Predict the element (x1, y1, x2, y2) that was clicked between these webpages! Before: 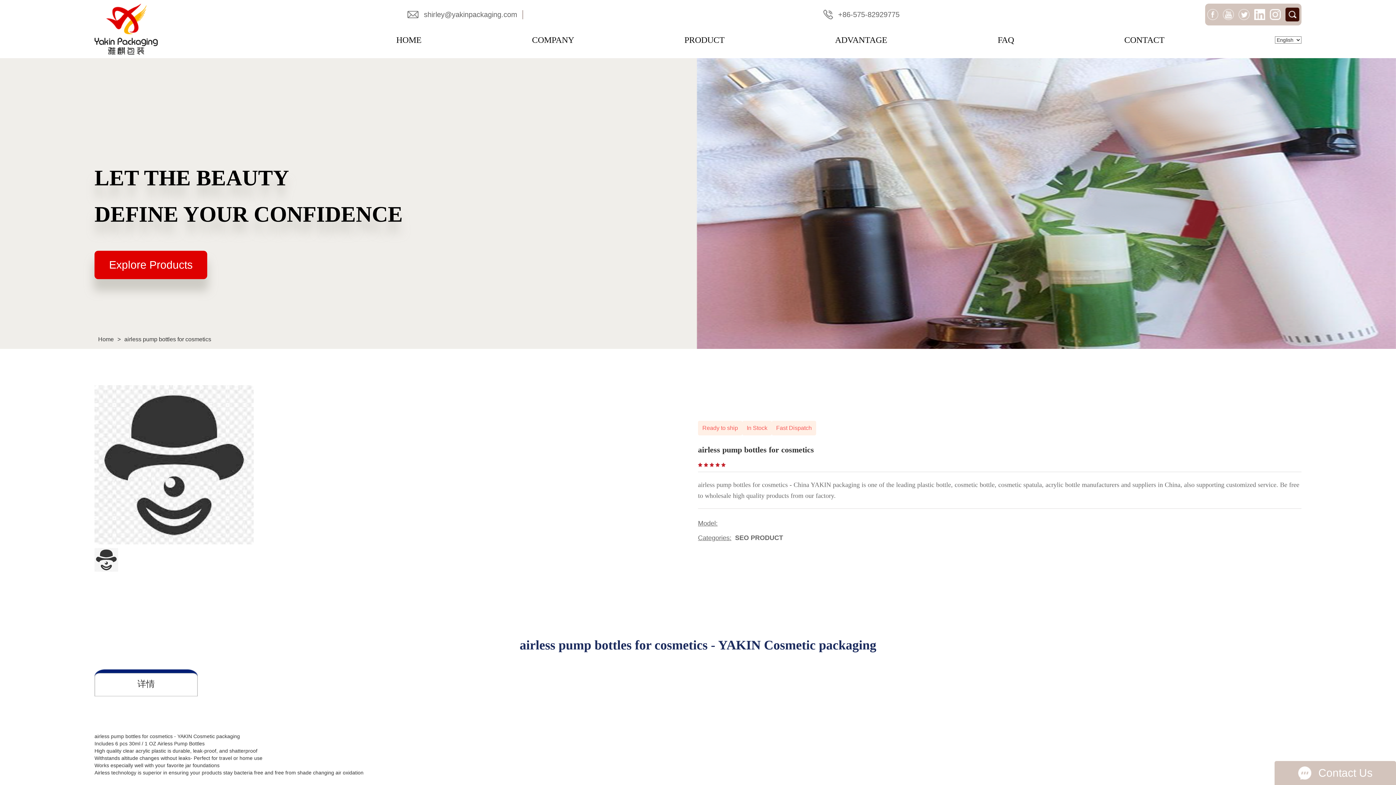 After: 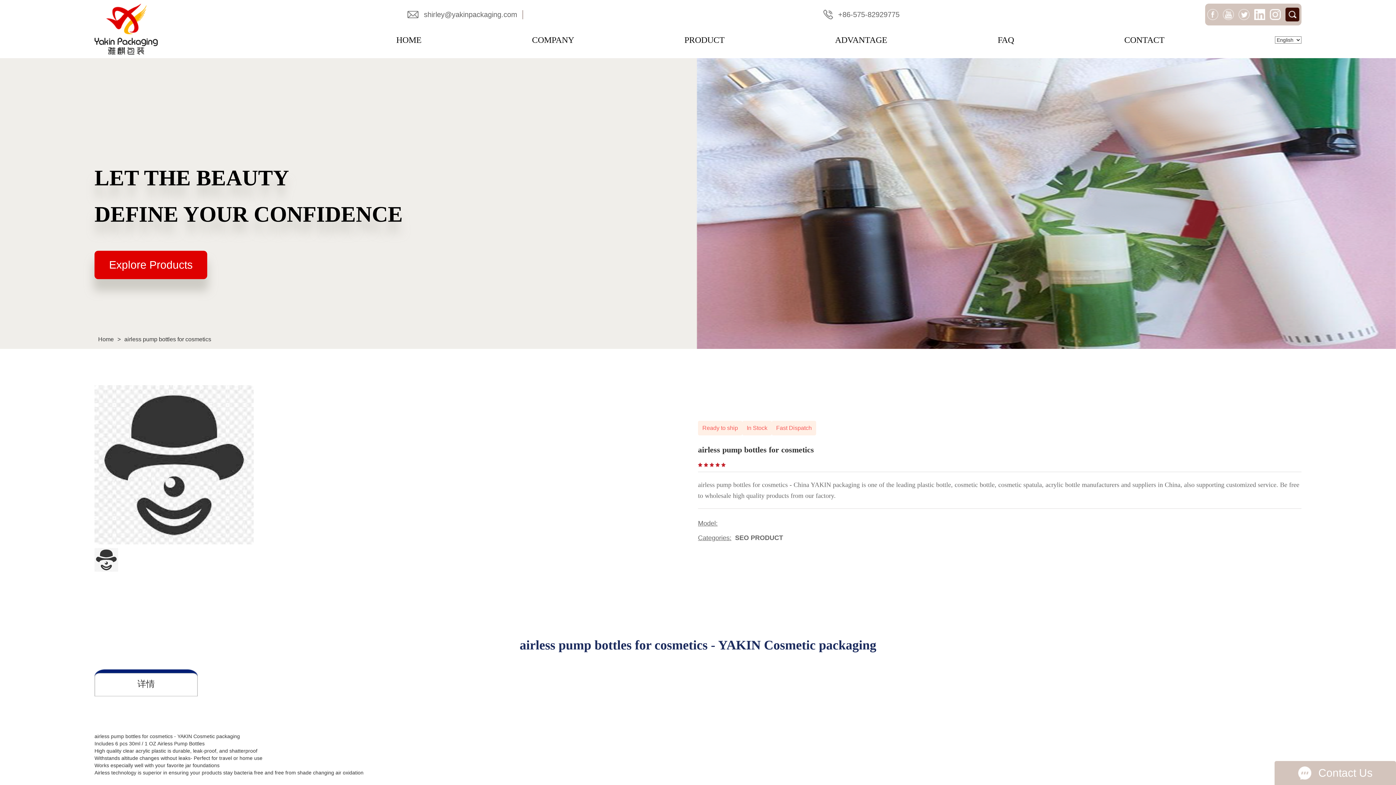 Action: label: Explore Products bbox: (94, 250, 207, 279)